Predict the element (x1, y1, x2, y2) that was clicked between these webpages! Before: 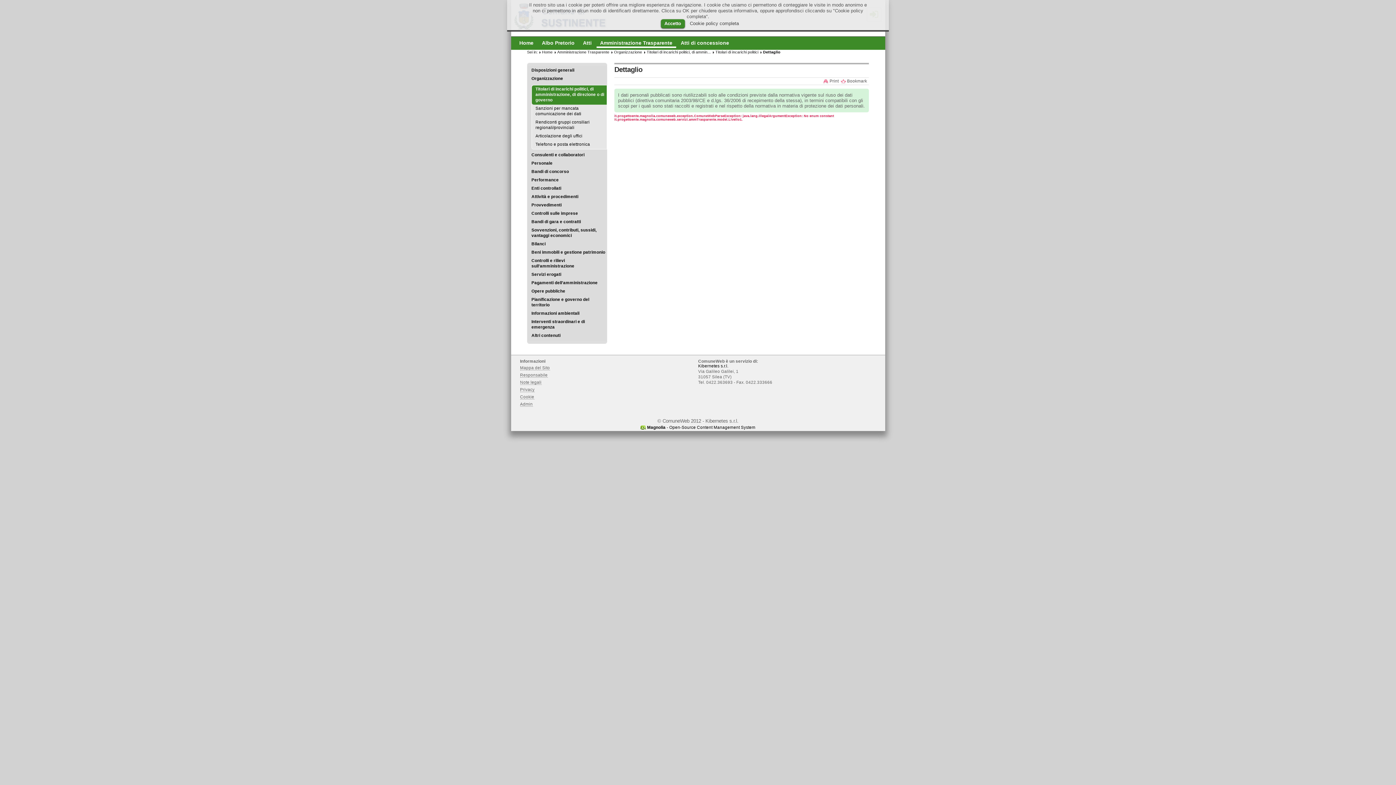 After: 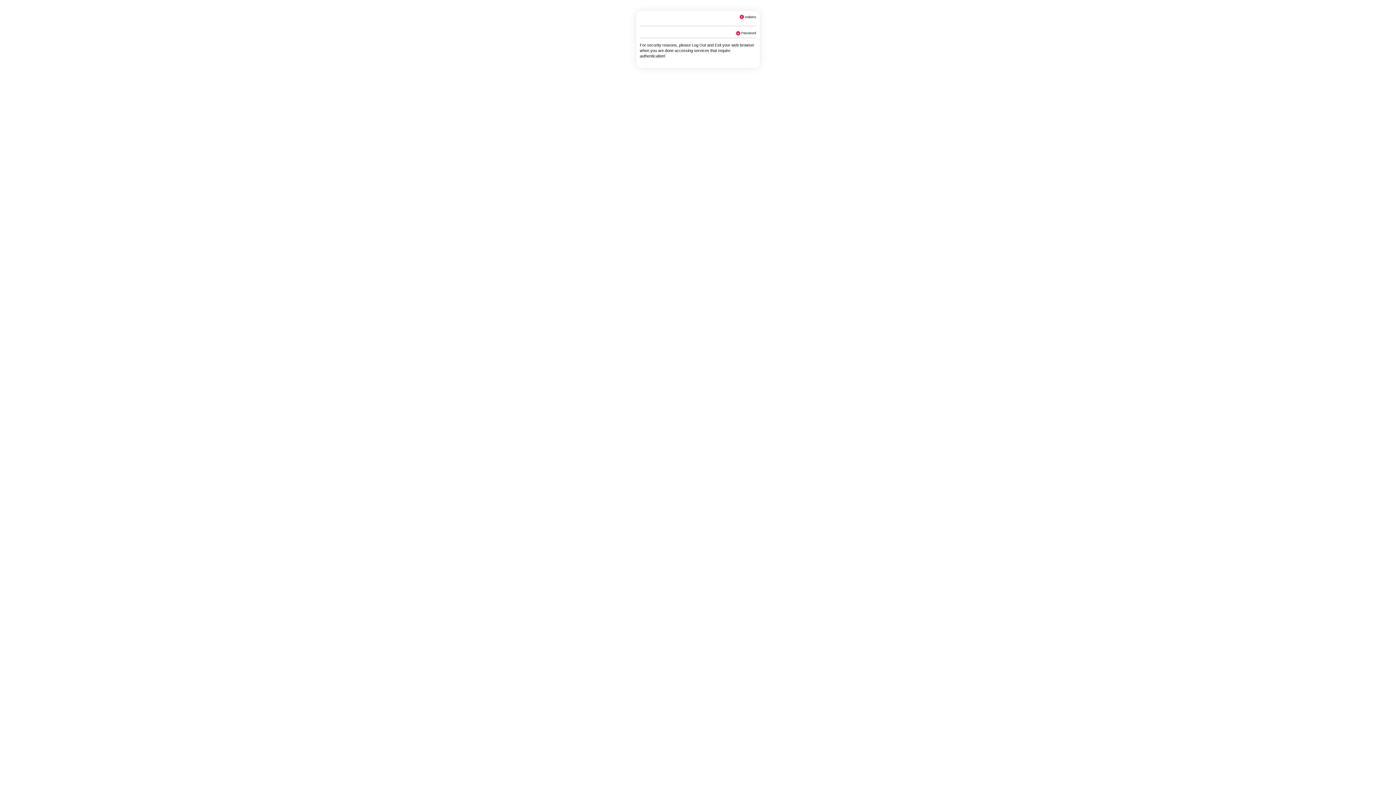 Action: label: Admin bbox: (520, 402, 532, 406)